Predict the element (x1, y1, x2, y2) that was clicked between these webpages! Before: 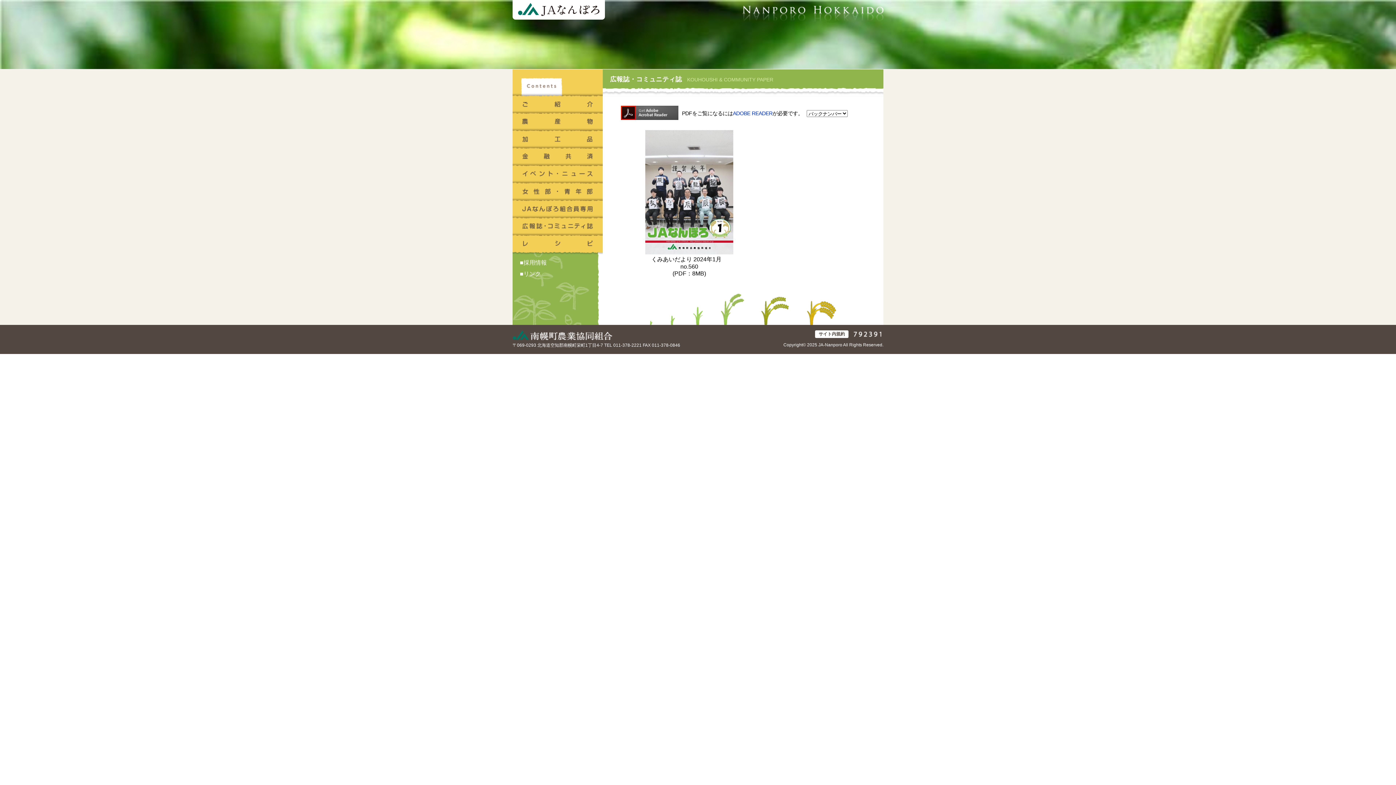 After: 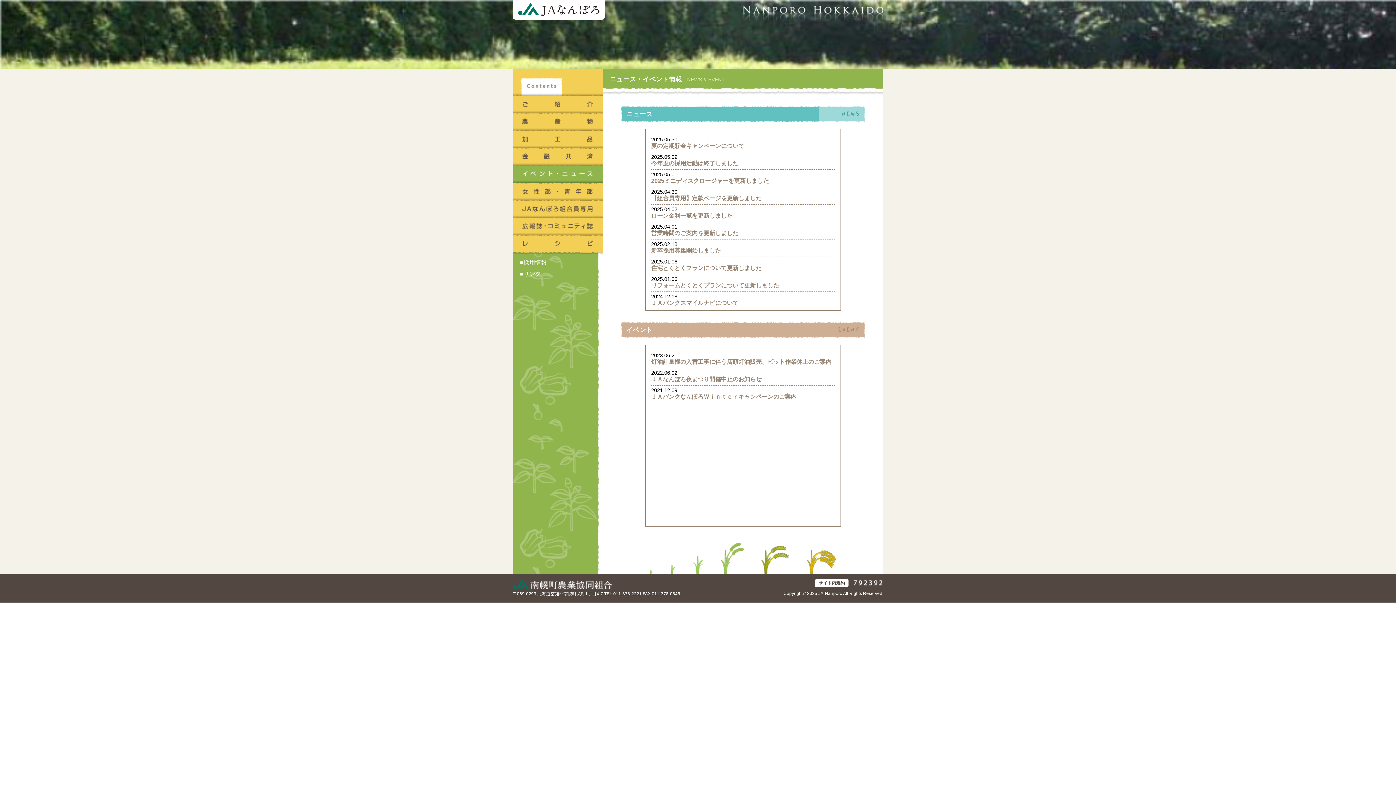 Action: bbox: (512, 164, 602, 182)